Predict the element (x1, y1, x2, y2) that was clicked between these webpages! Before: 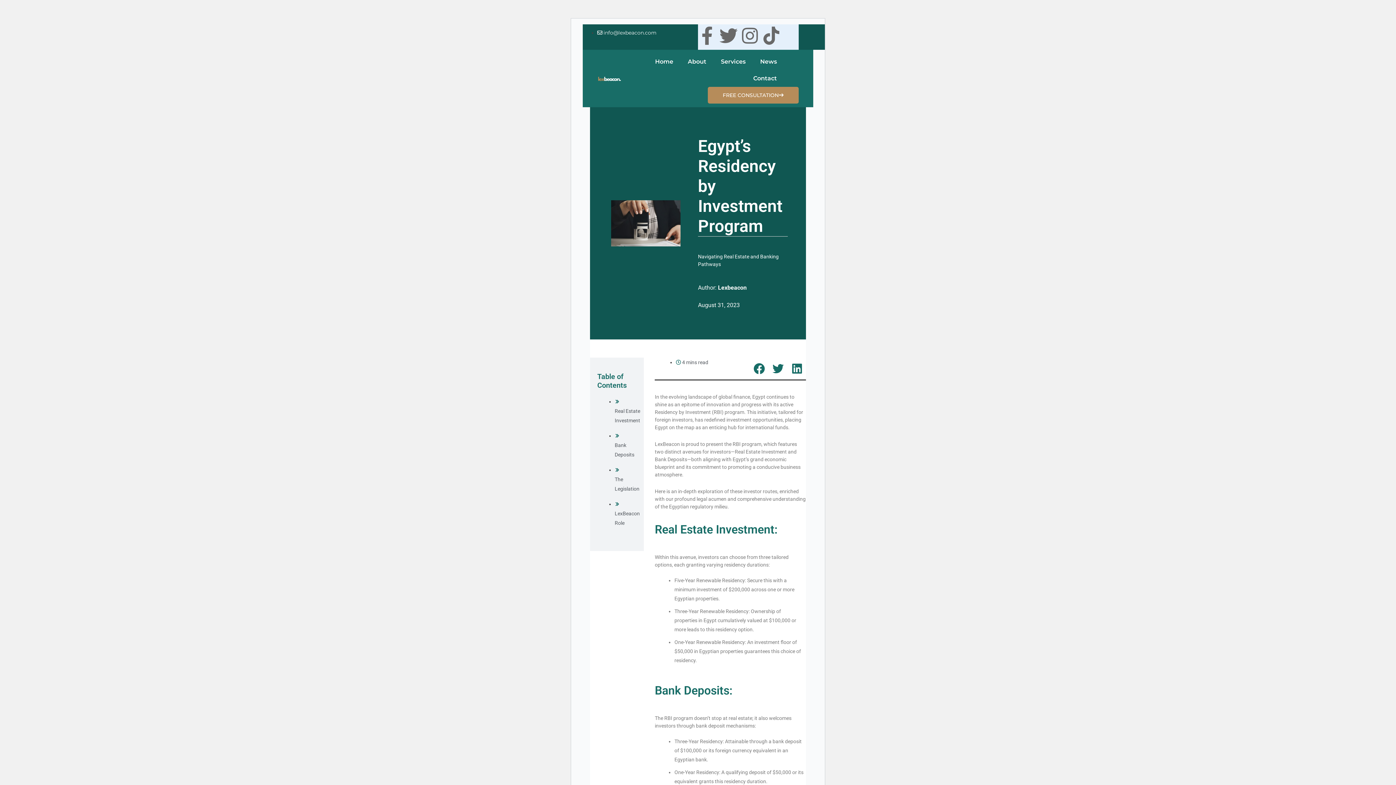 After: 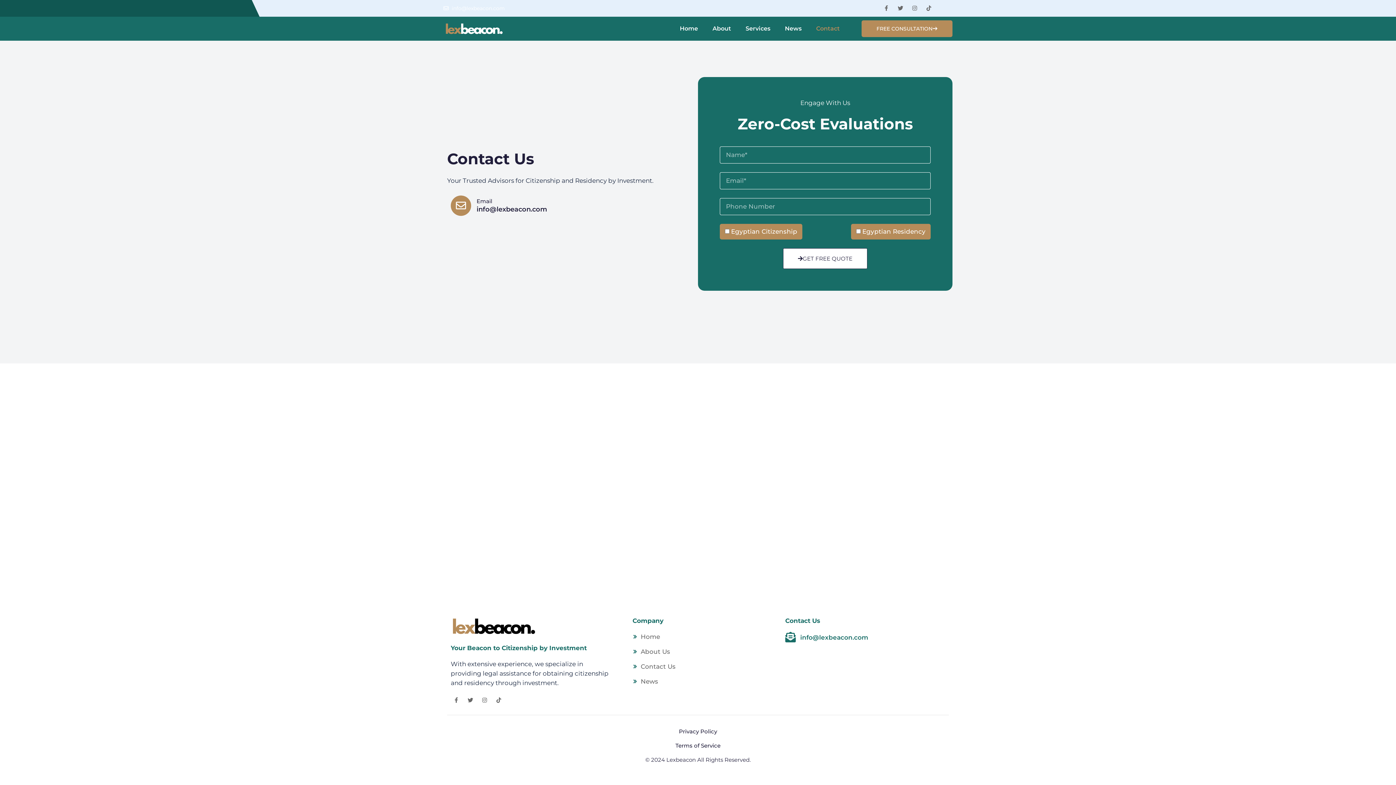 Action: label: Contact bbox: (746, 70, 784, 86)